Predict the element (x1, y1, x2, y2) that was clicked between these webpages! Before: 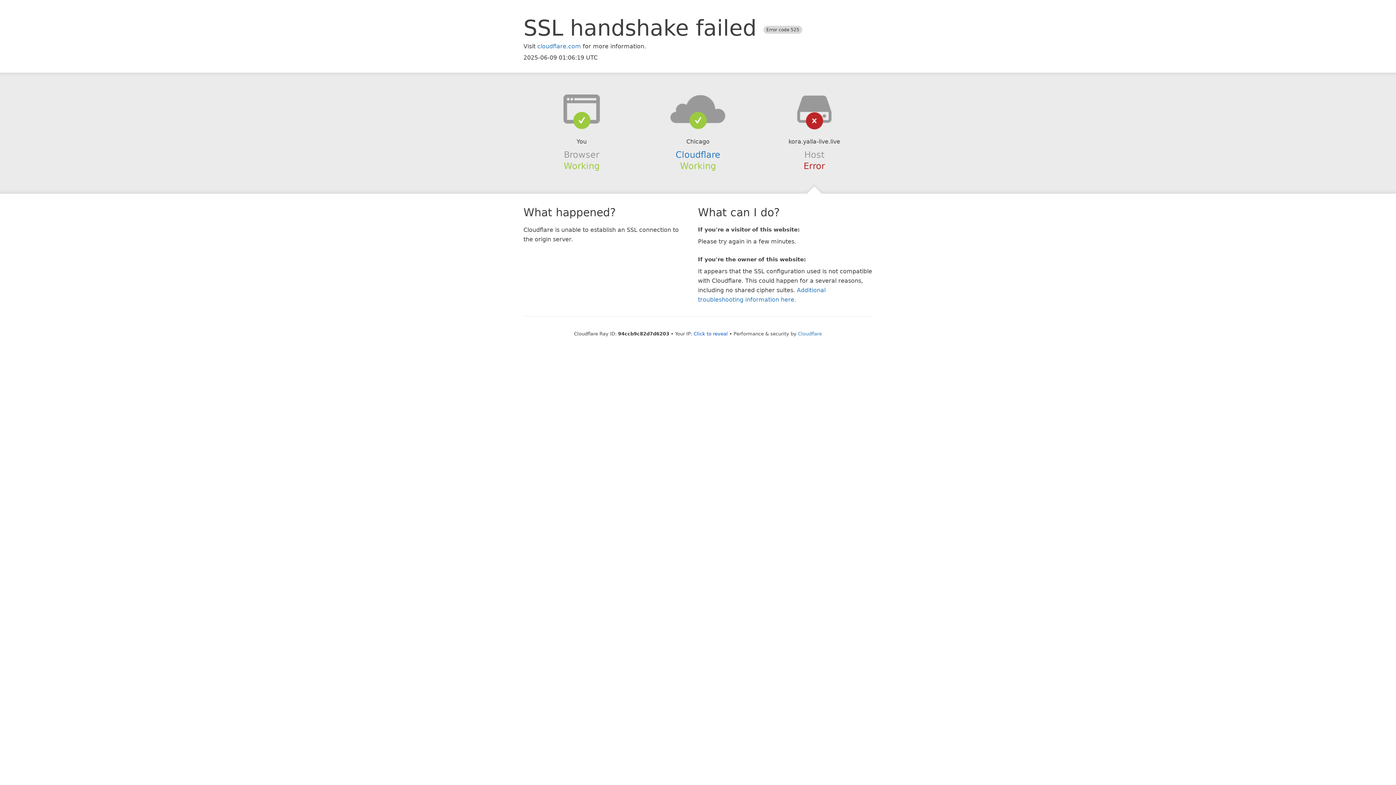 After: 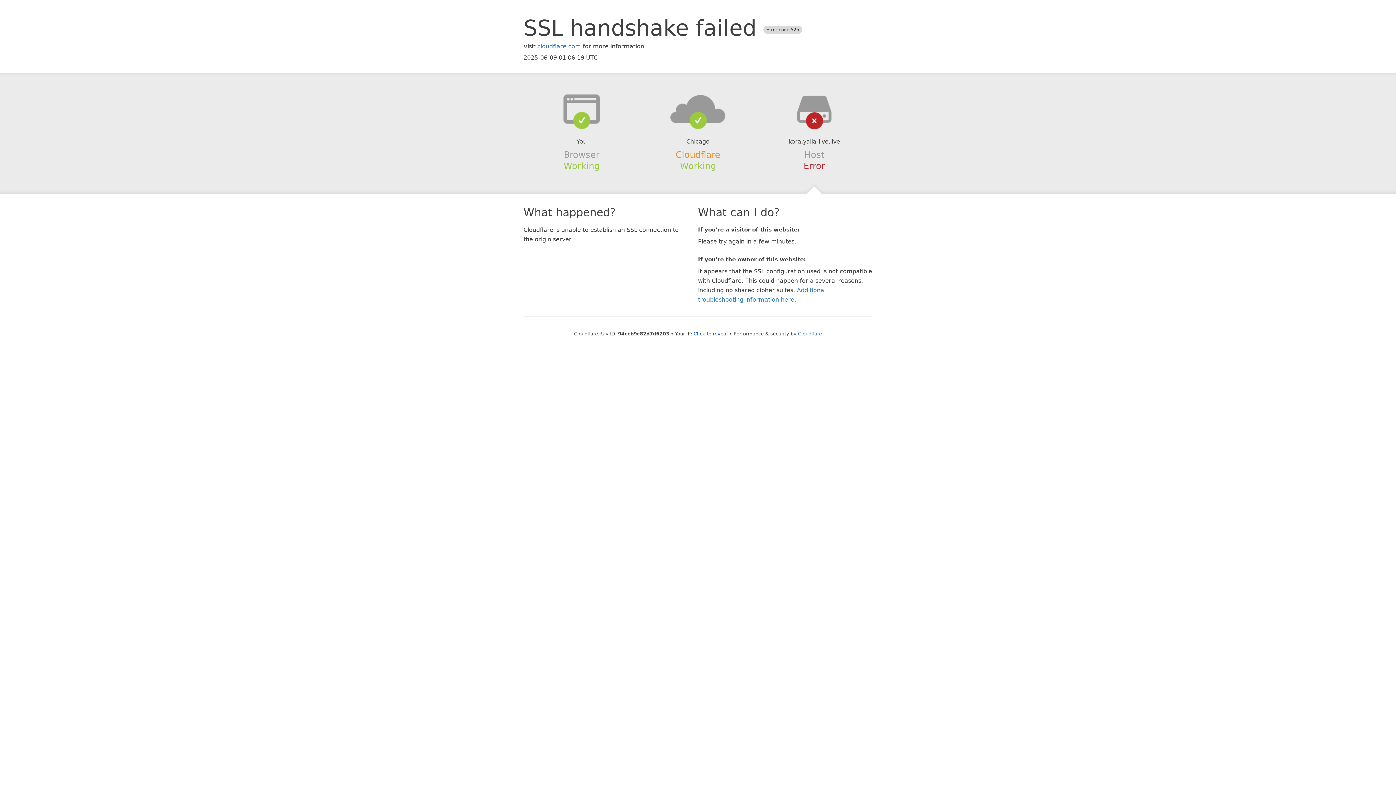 Action: label: Cloudflare bbox: (675, 149, 720, 159)